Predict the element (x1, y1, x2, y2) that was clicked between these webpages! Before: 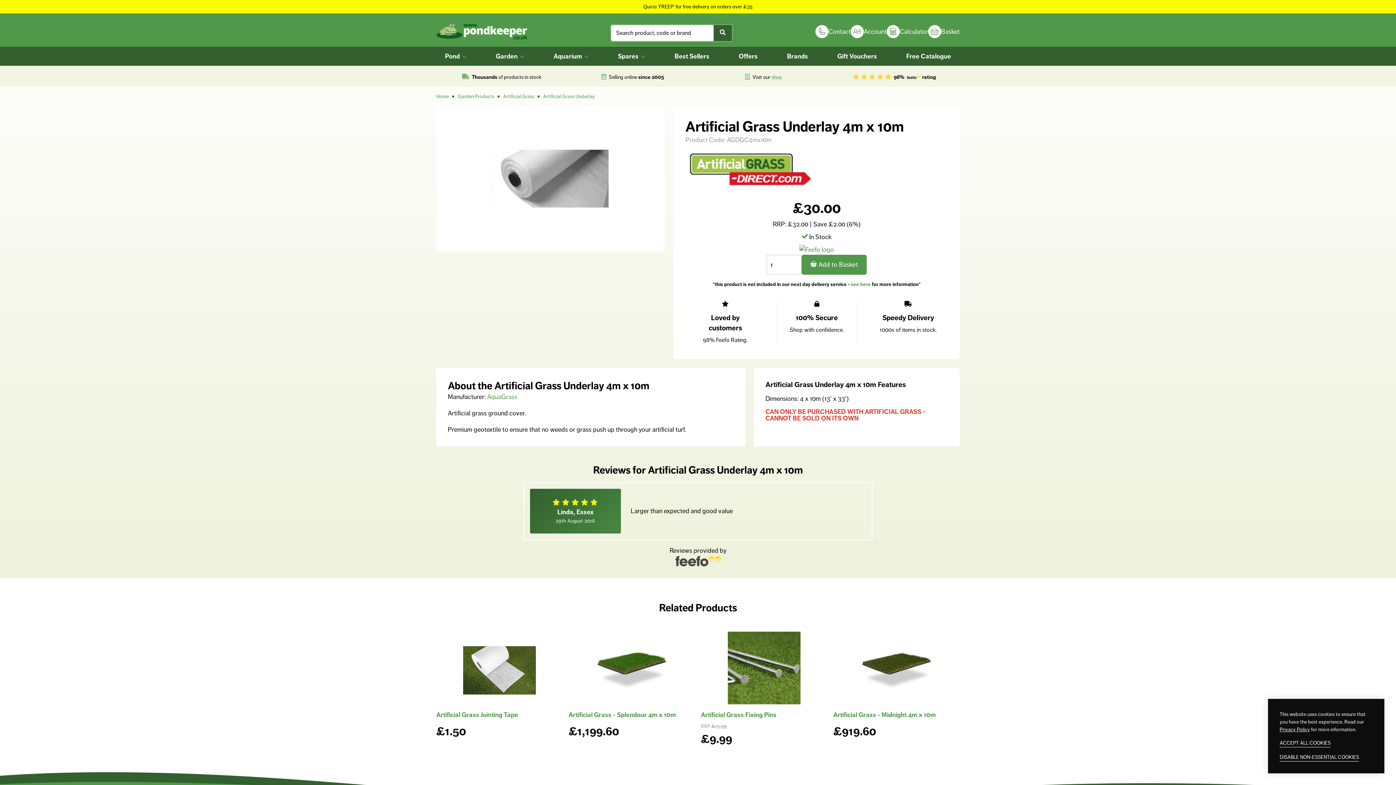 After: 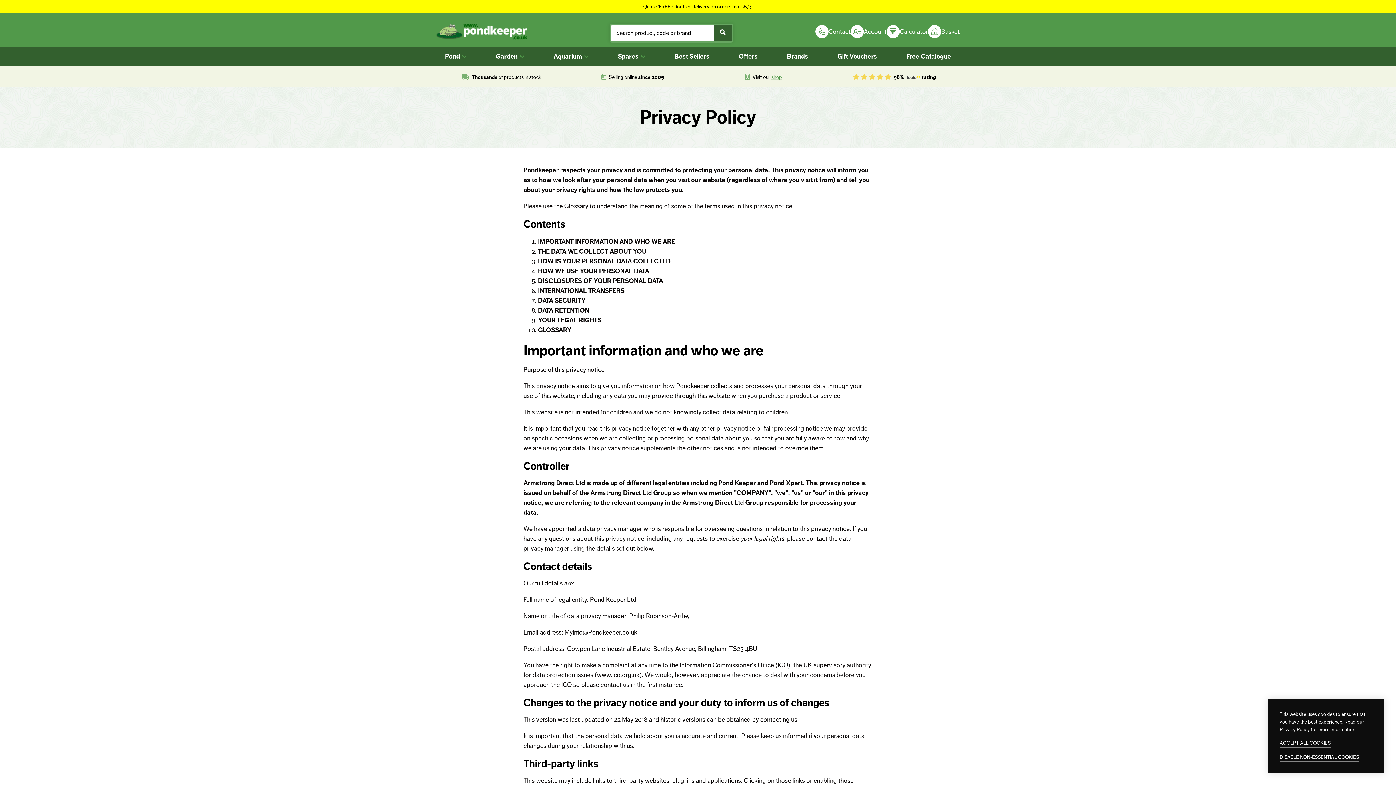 Action: label: Privacy Policy bbox: (1280, 726, 1310, 733)